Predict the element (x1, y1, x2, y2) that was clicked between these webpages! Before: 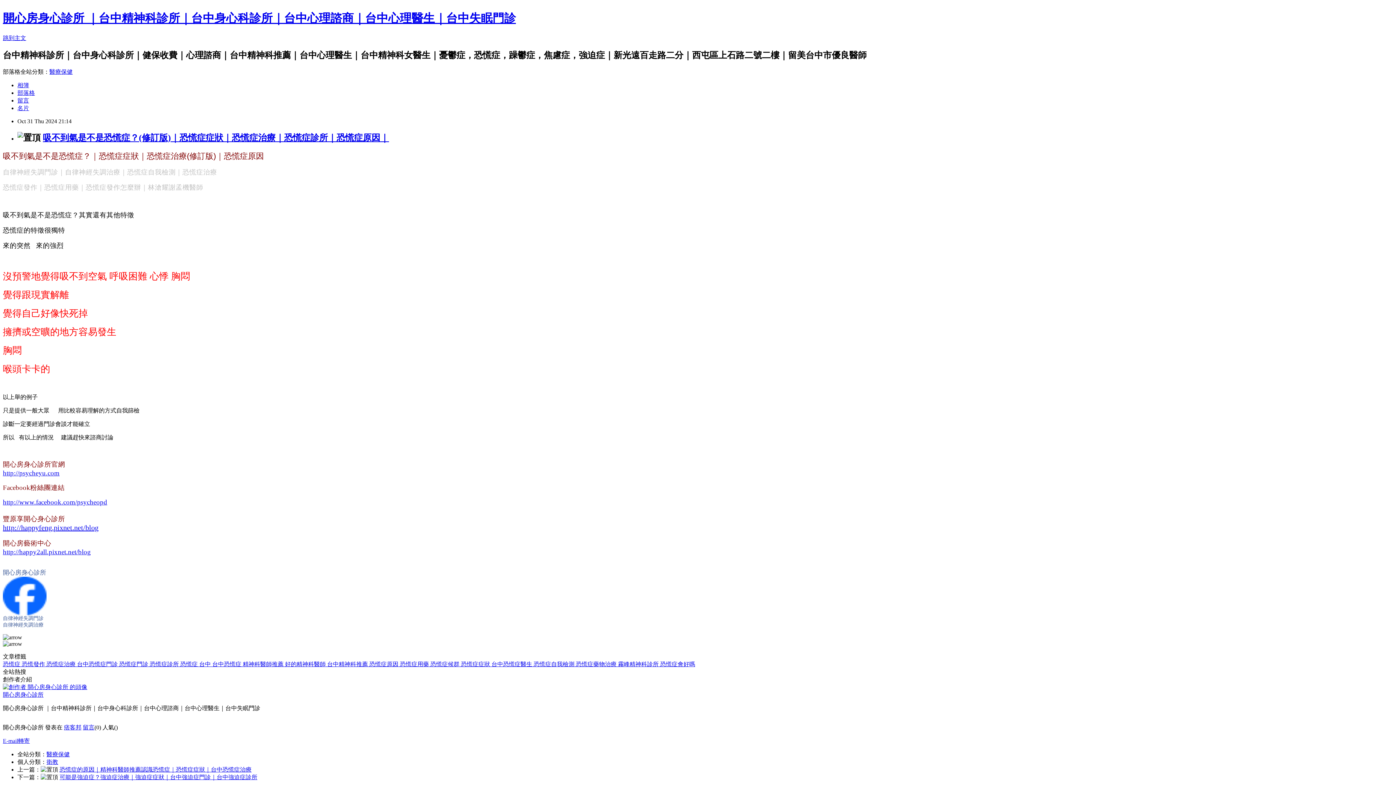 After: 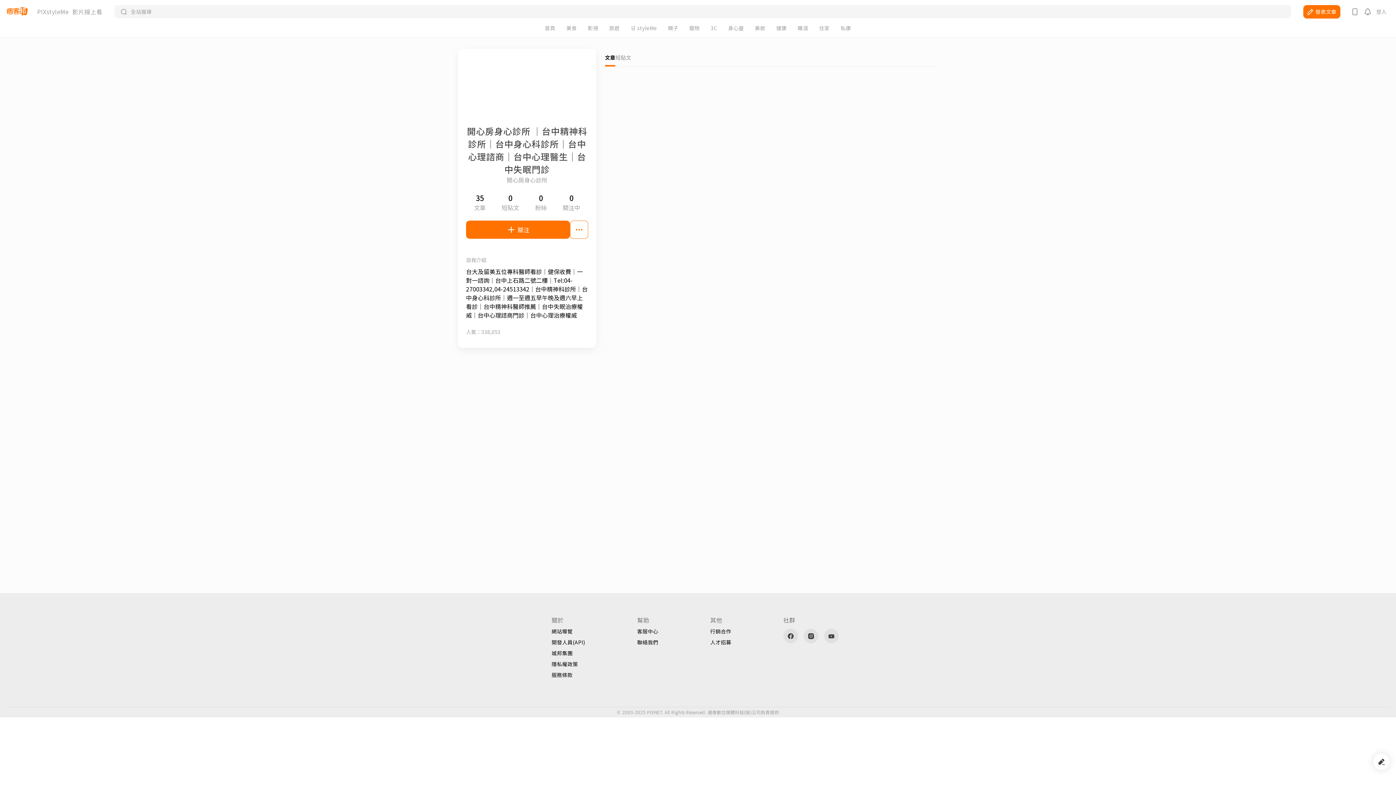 Action: label: 開心房身心診所 bbox: (2, 691, 43, 698)